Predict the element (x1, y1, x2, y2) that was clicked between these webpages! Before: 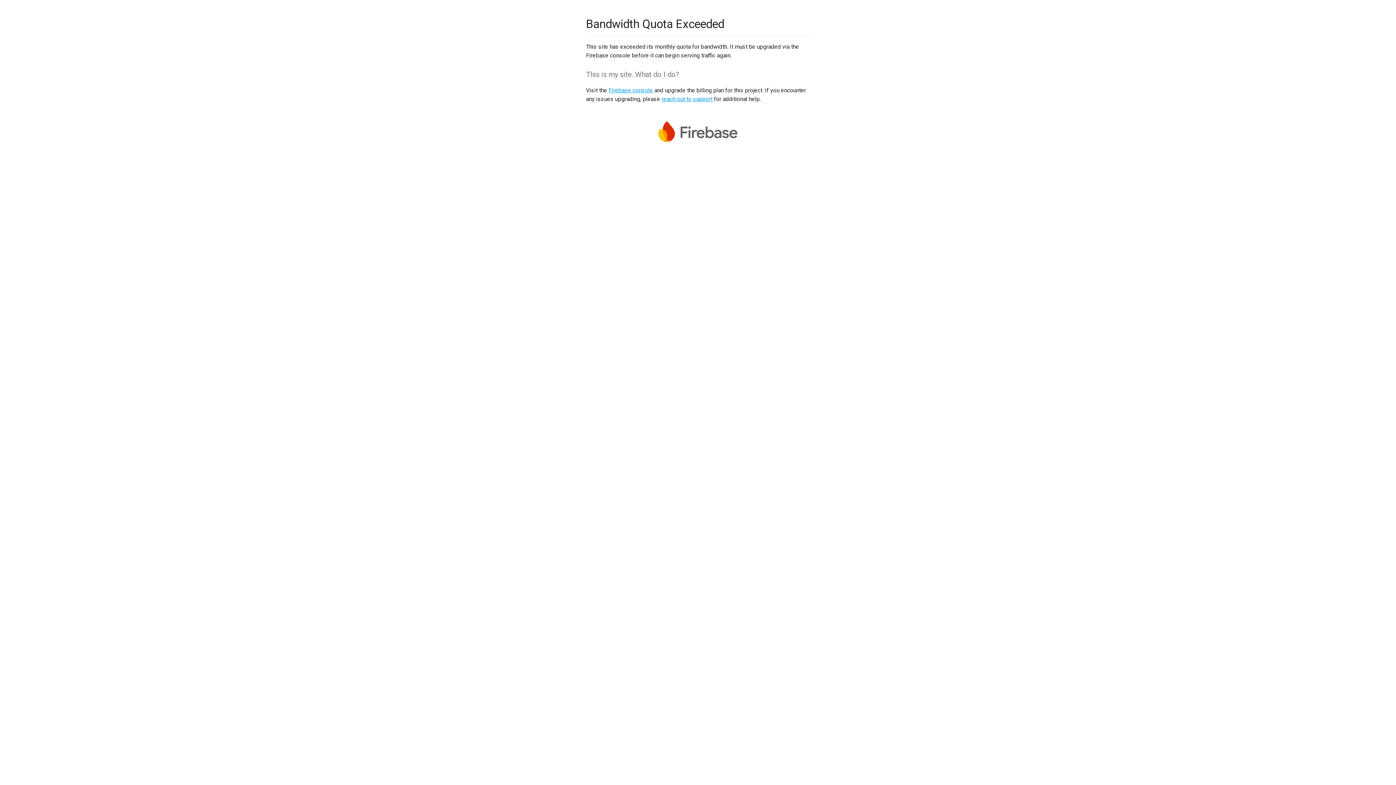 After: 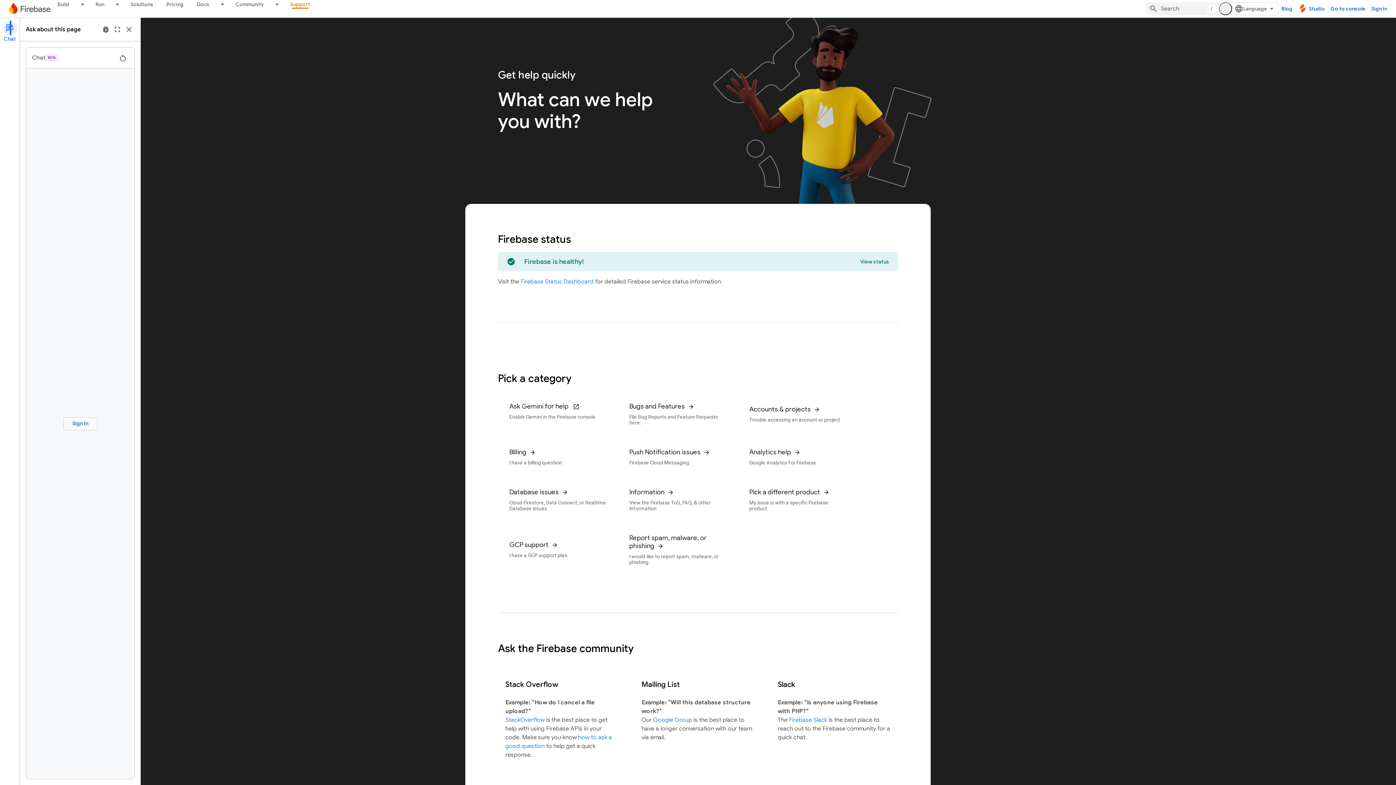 Action: label: reach out to support bbox: (661, 95, 712, 102)